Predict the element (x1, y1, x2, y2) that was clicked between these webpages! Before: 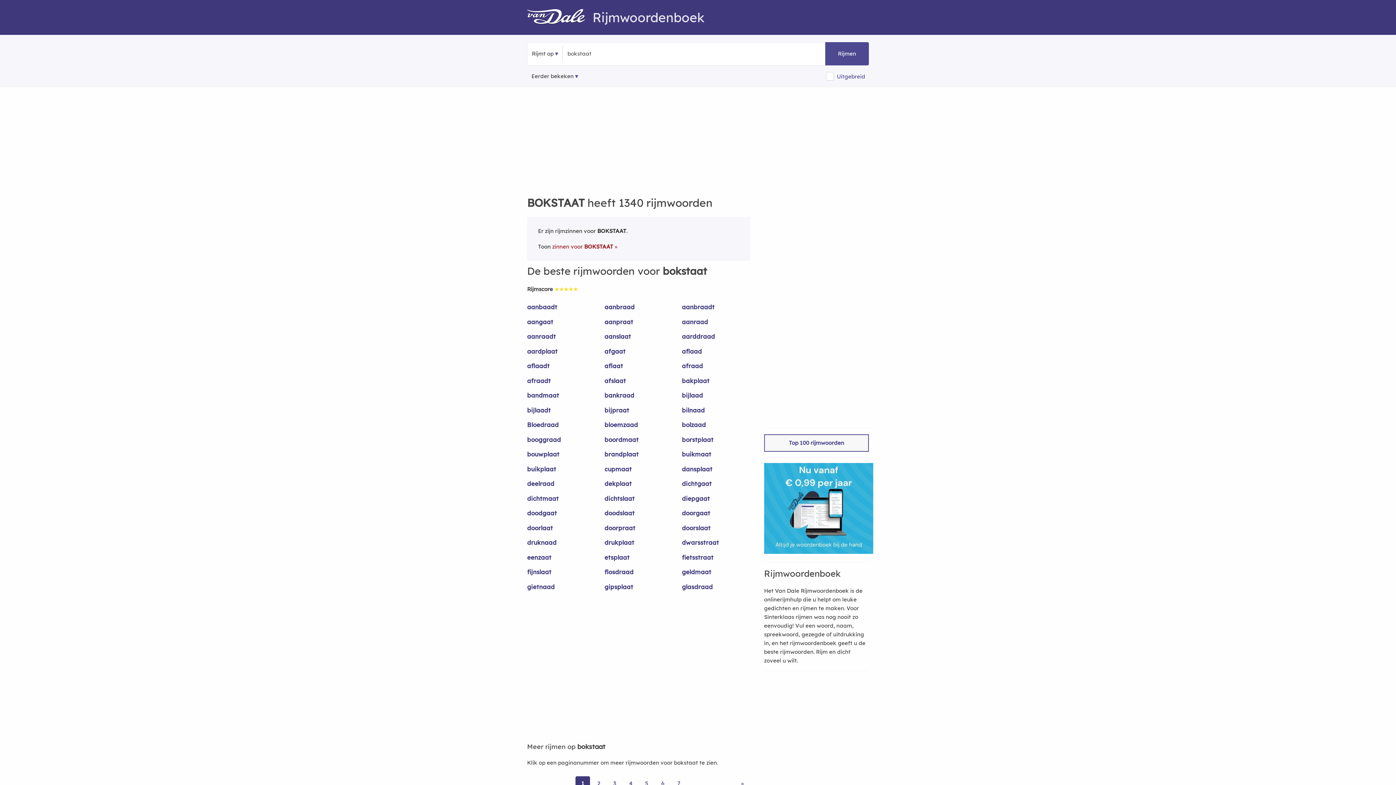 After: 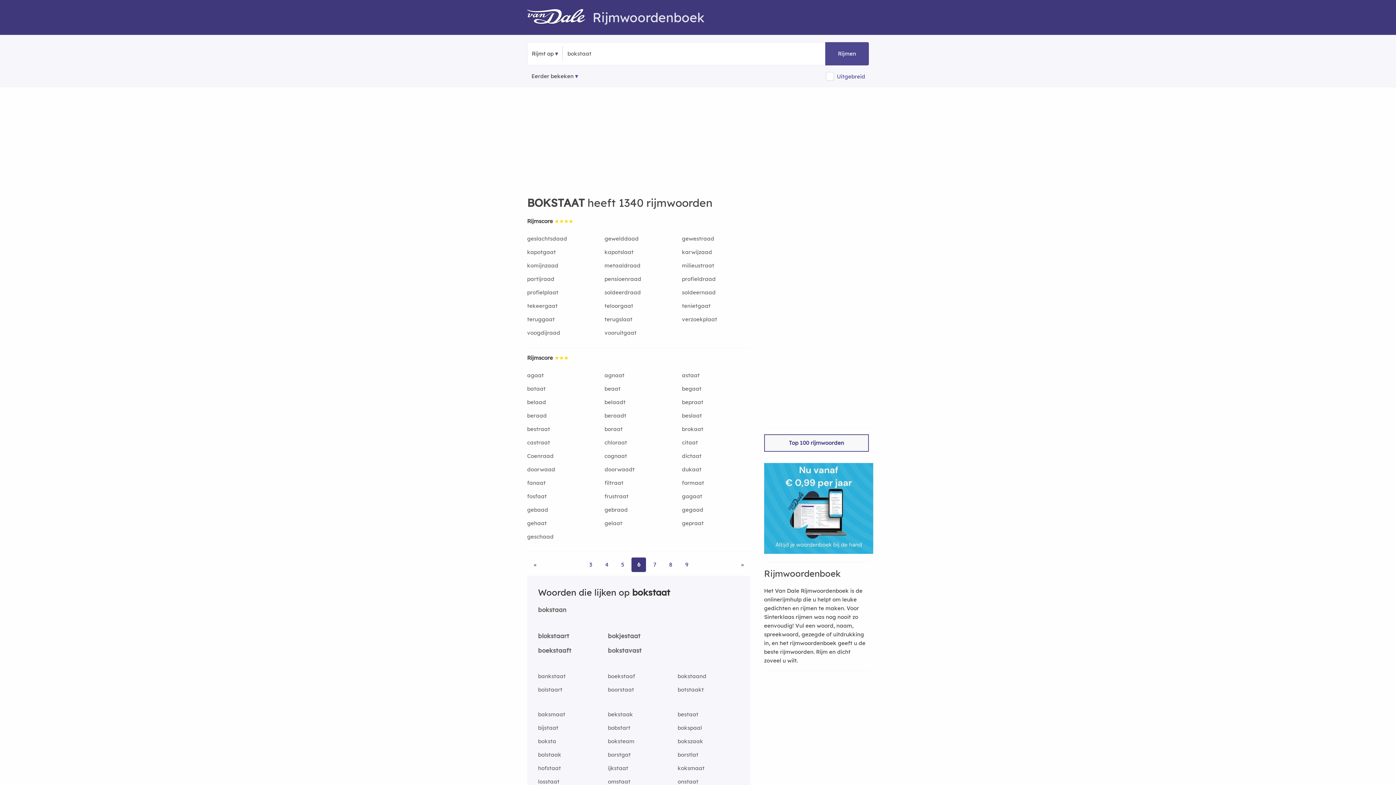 Action: label: 6 bbox: (655, 776, 670, 791)